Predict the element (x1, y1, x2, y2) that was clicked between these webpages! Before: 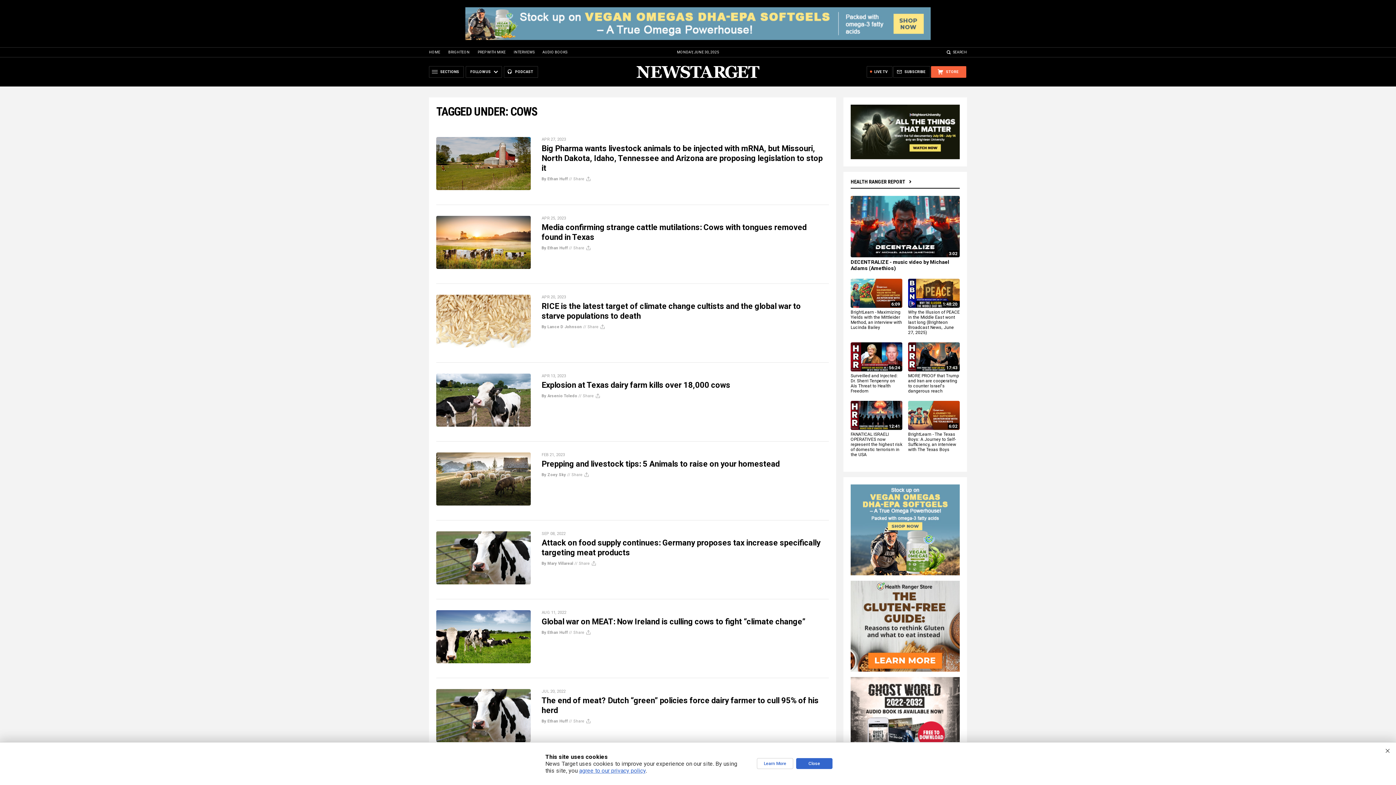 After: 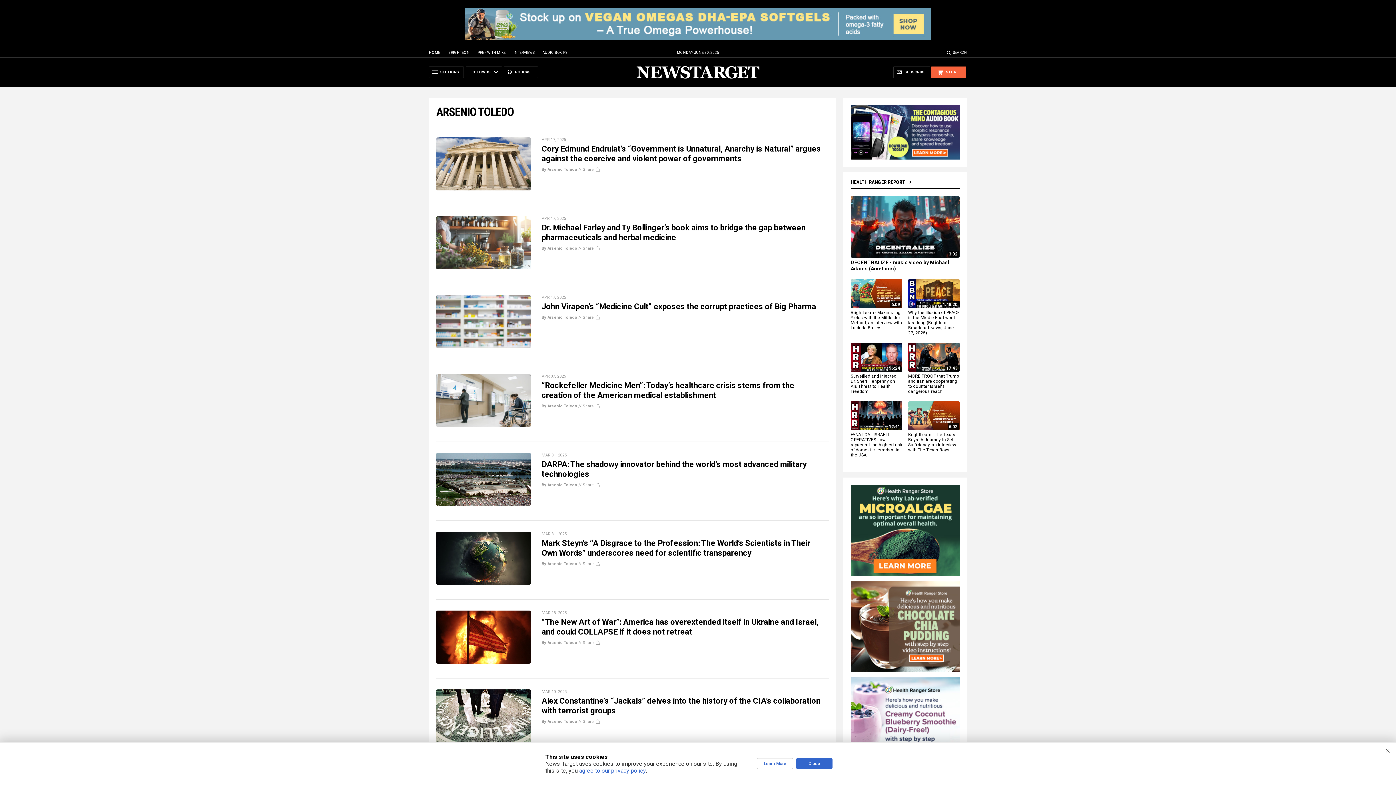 Action: bbox: (541, 393, 577, 398) label: By Arsenio Toledo